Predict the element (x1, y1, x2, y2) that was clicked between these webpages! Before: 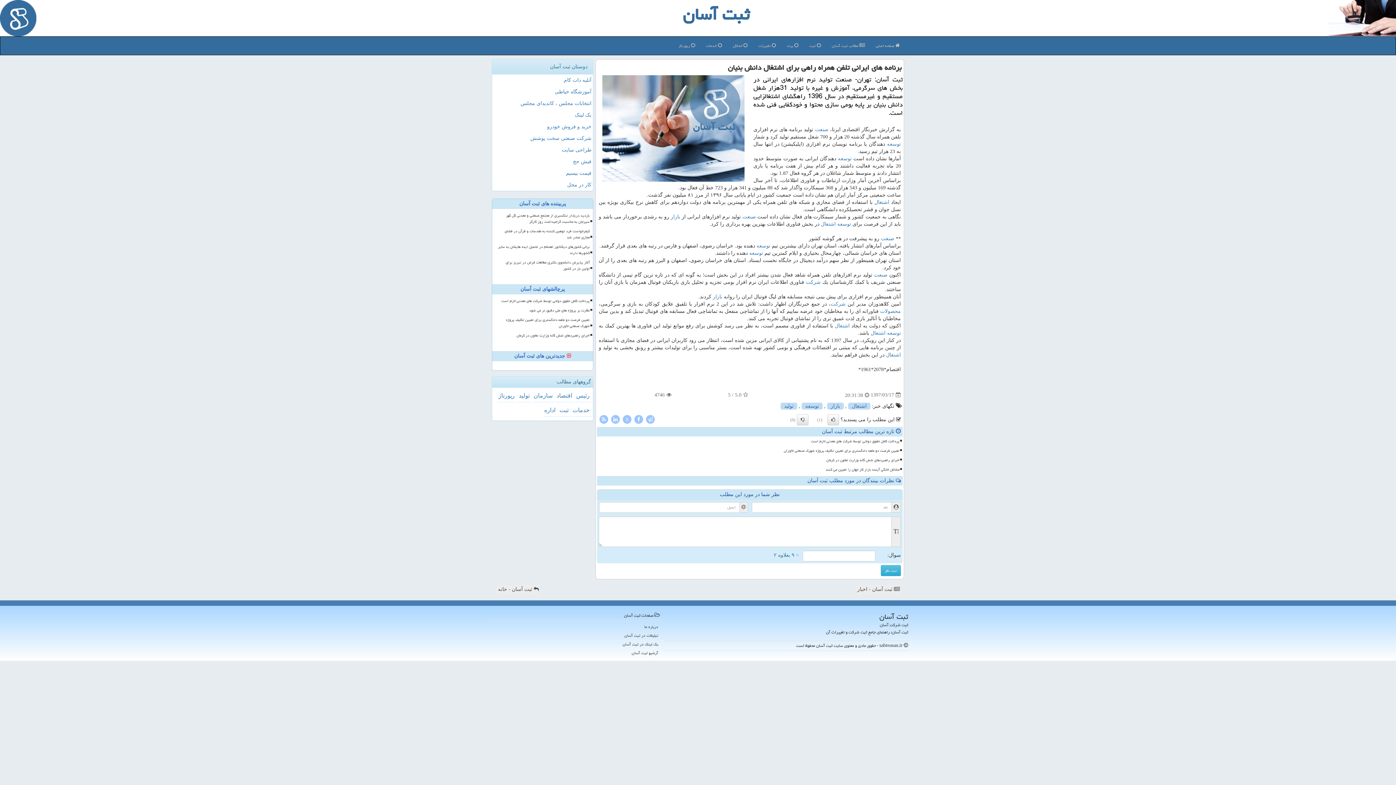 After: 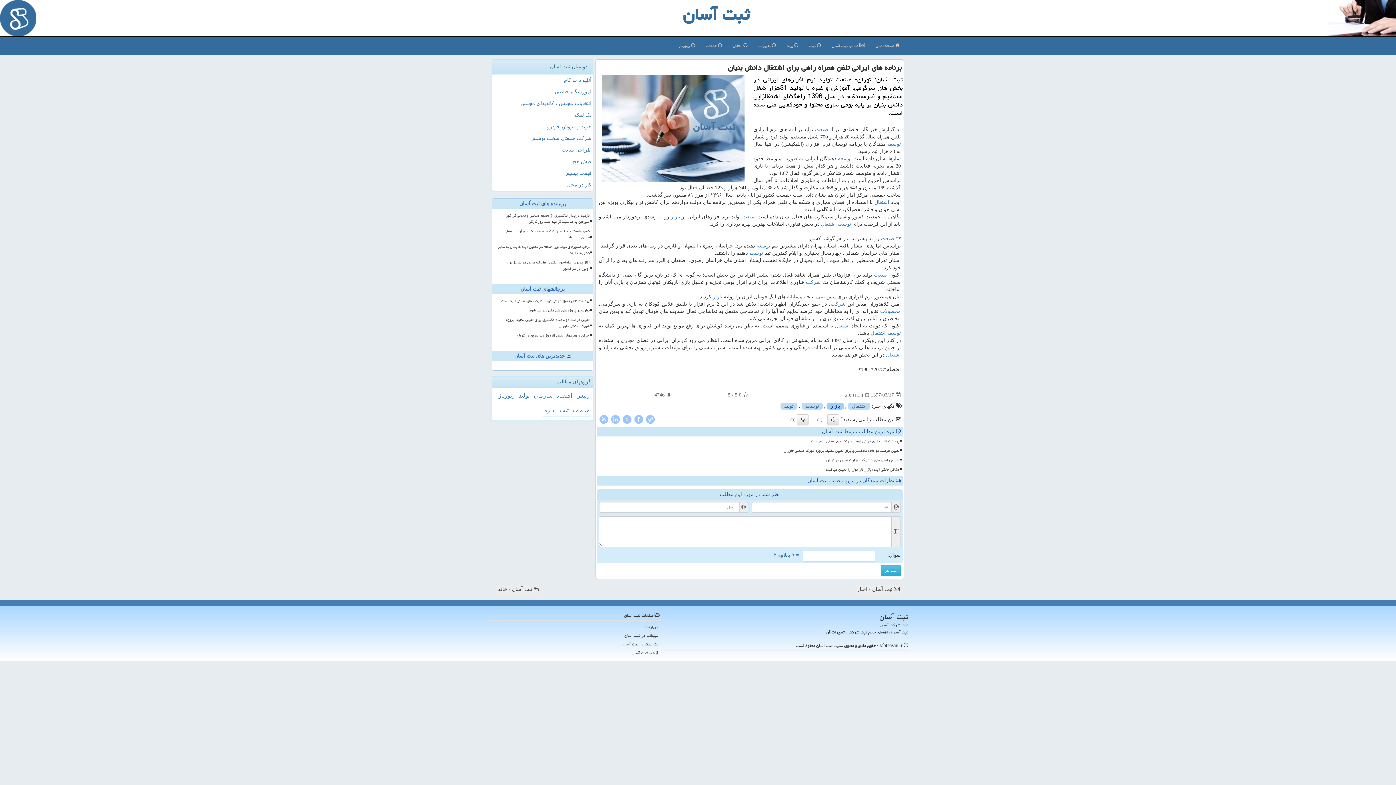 Action: label: بازار bbox: (827, 402, 844, 409)